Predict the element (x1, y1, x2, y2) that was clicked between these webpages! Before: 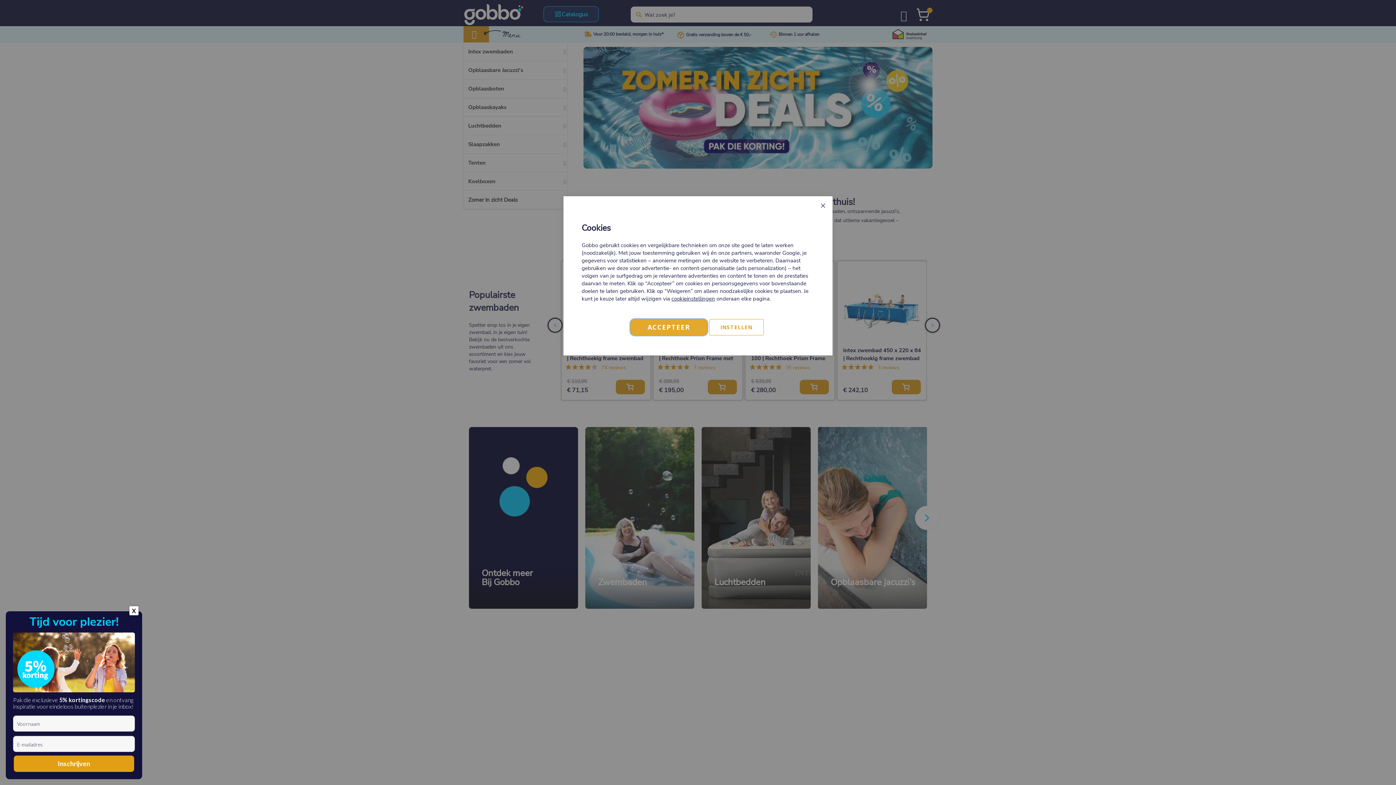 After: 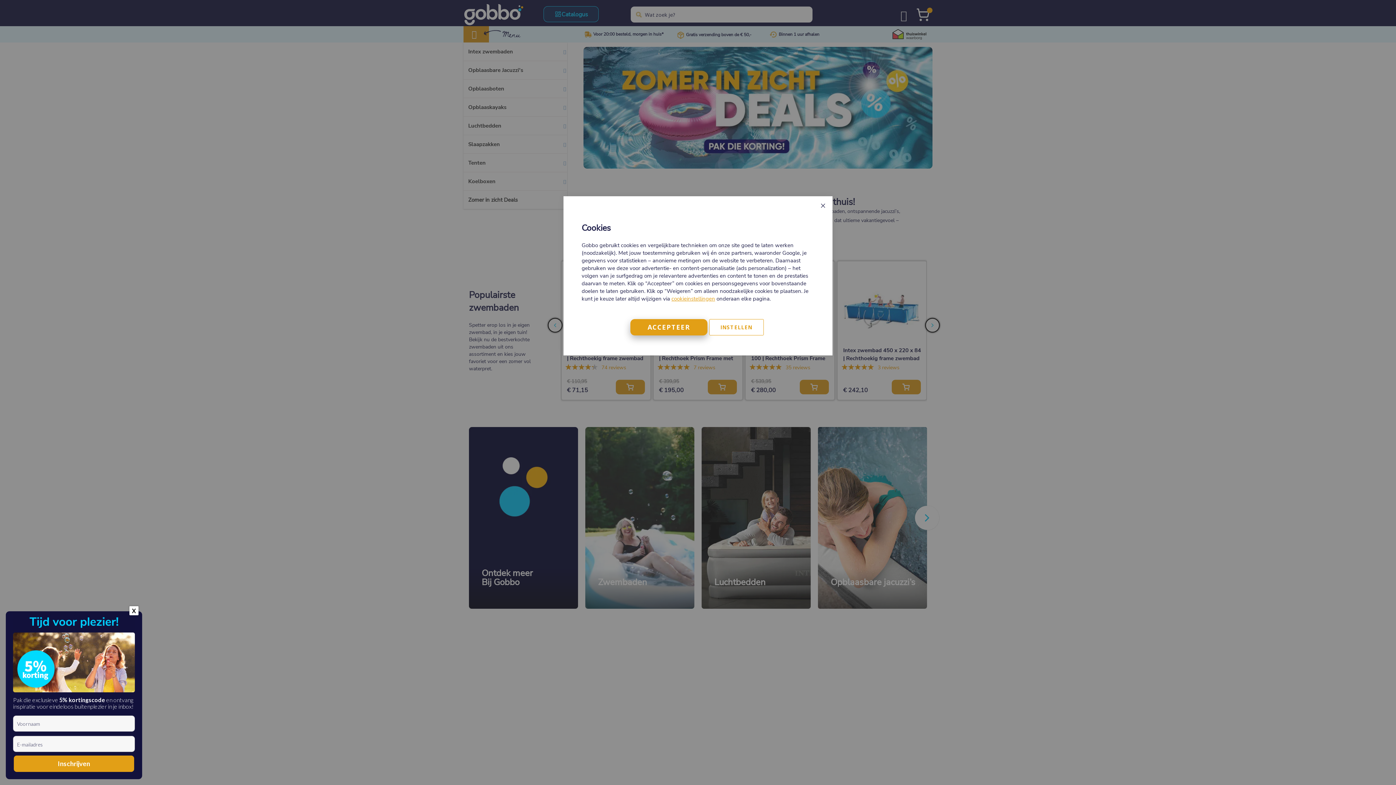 Action: label: cookieinstellingen bbox: (671, 295, 715, 302)